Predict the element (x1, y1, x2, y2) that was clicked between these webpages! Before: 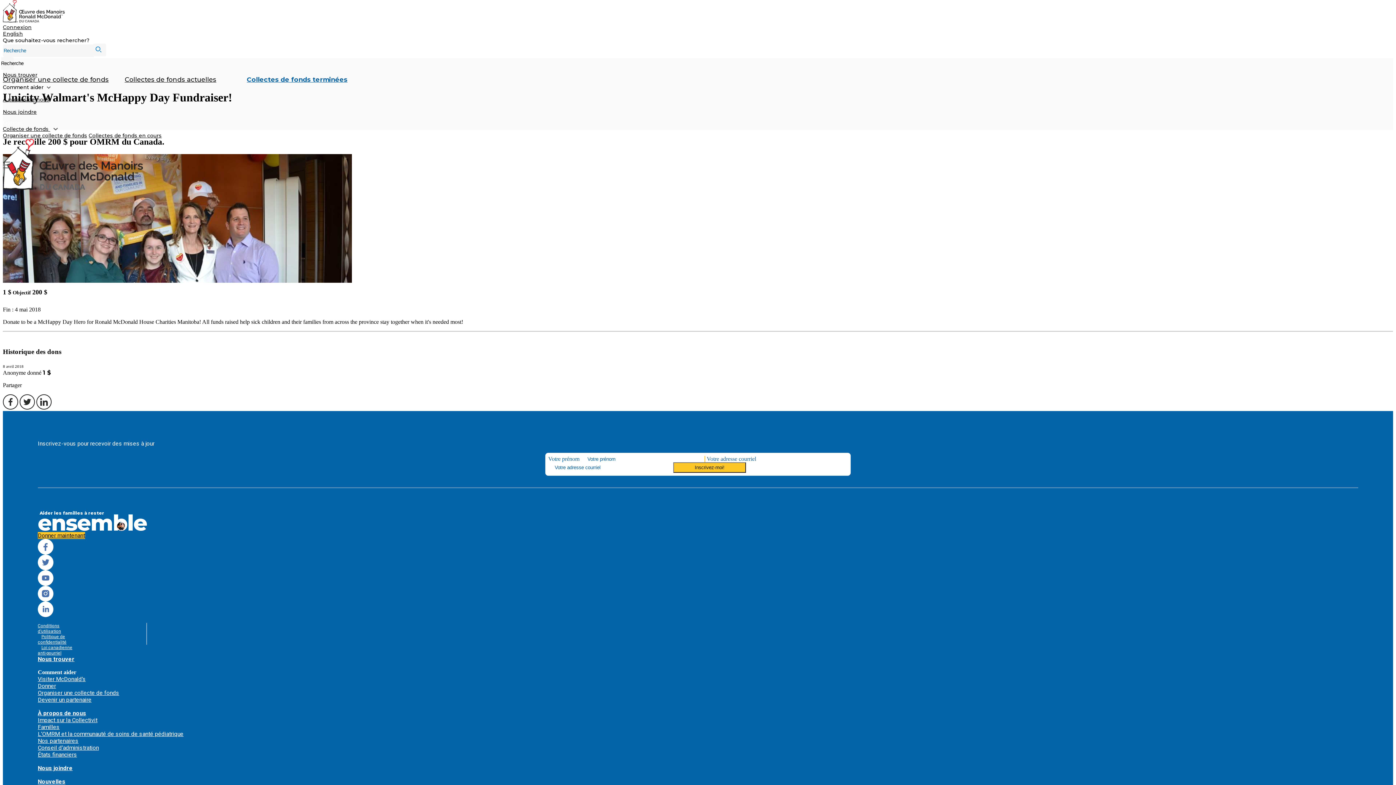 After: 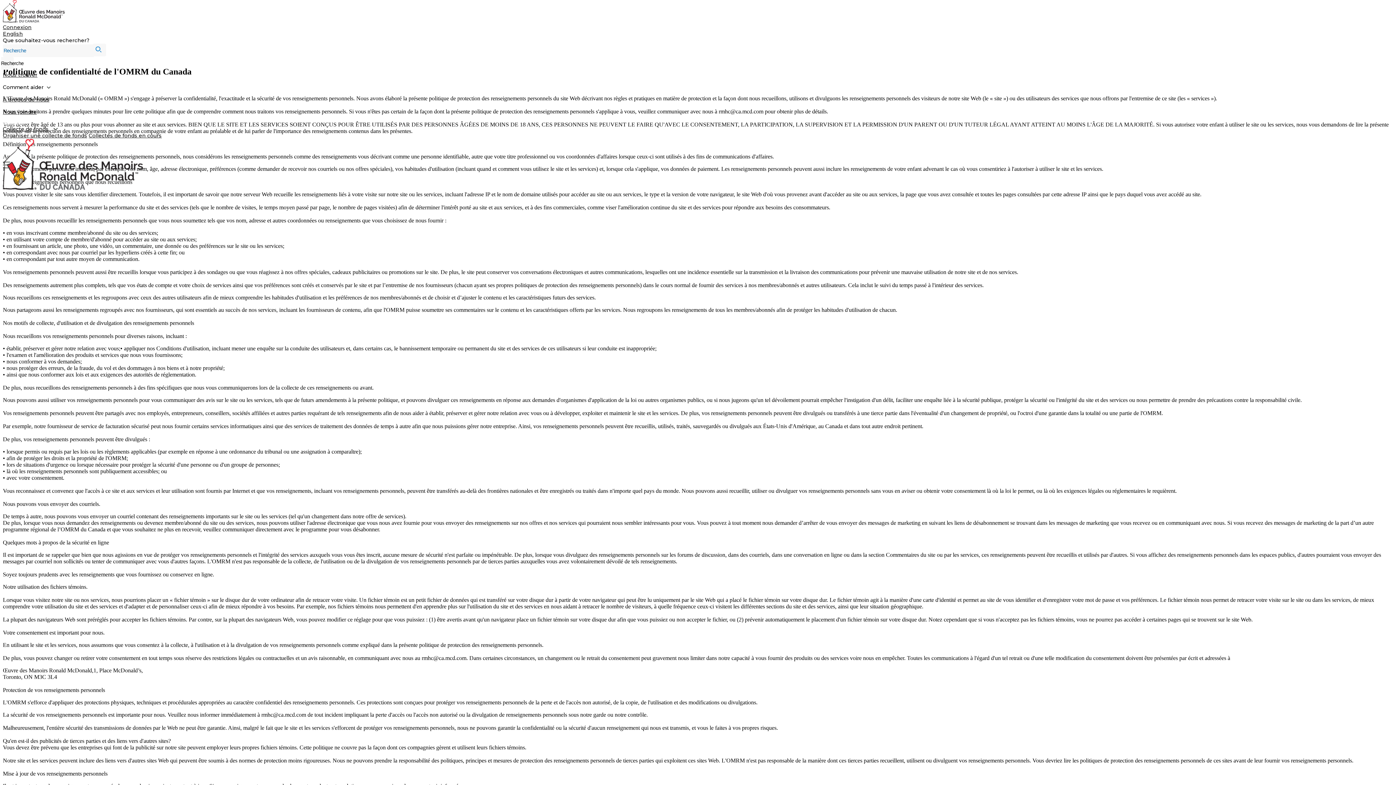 Action: label: Politique de
confidentialité bbox: (37, 634, 66, 645)